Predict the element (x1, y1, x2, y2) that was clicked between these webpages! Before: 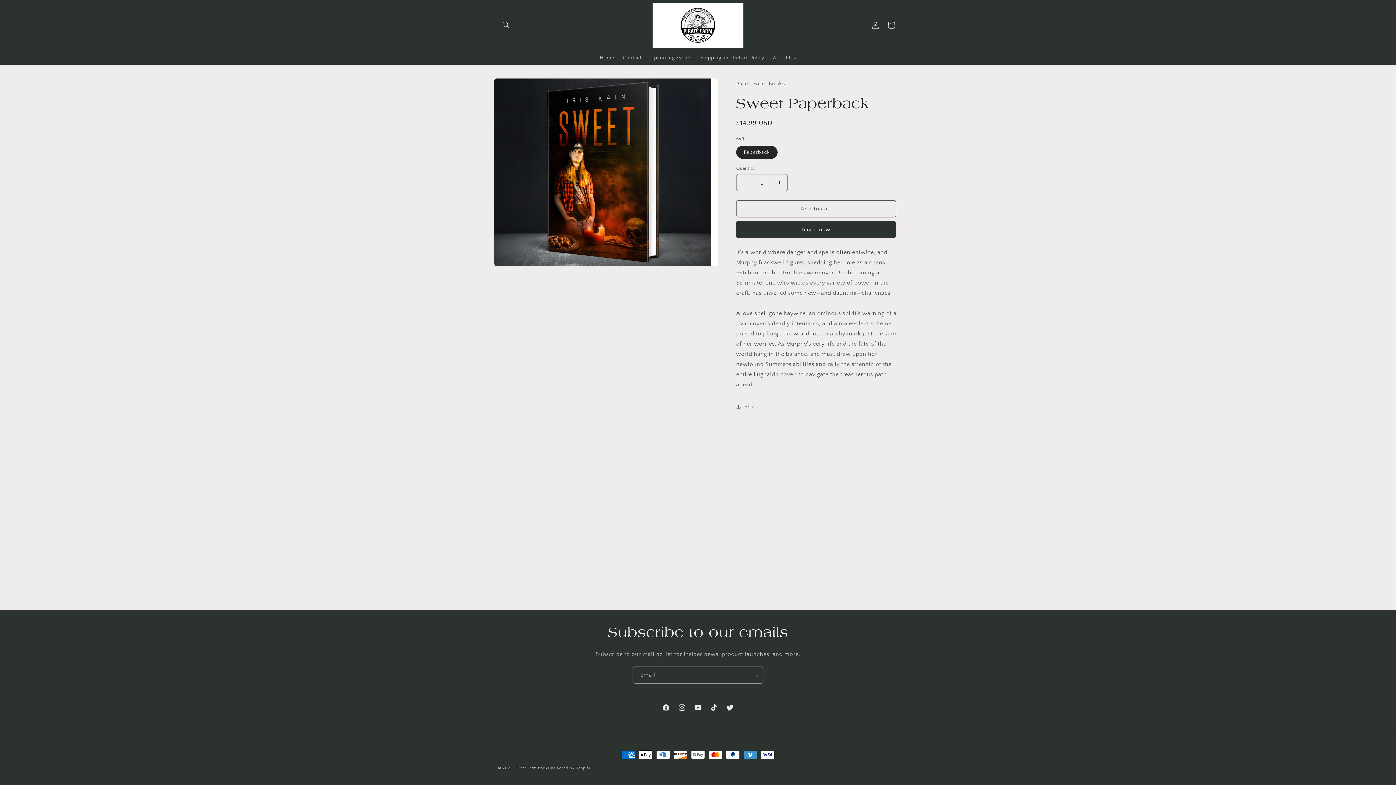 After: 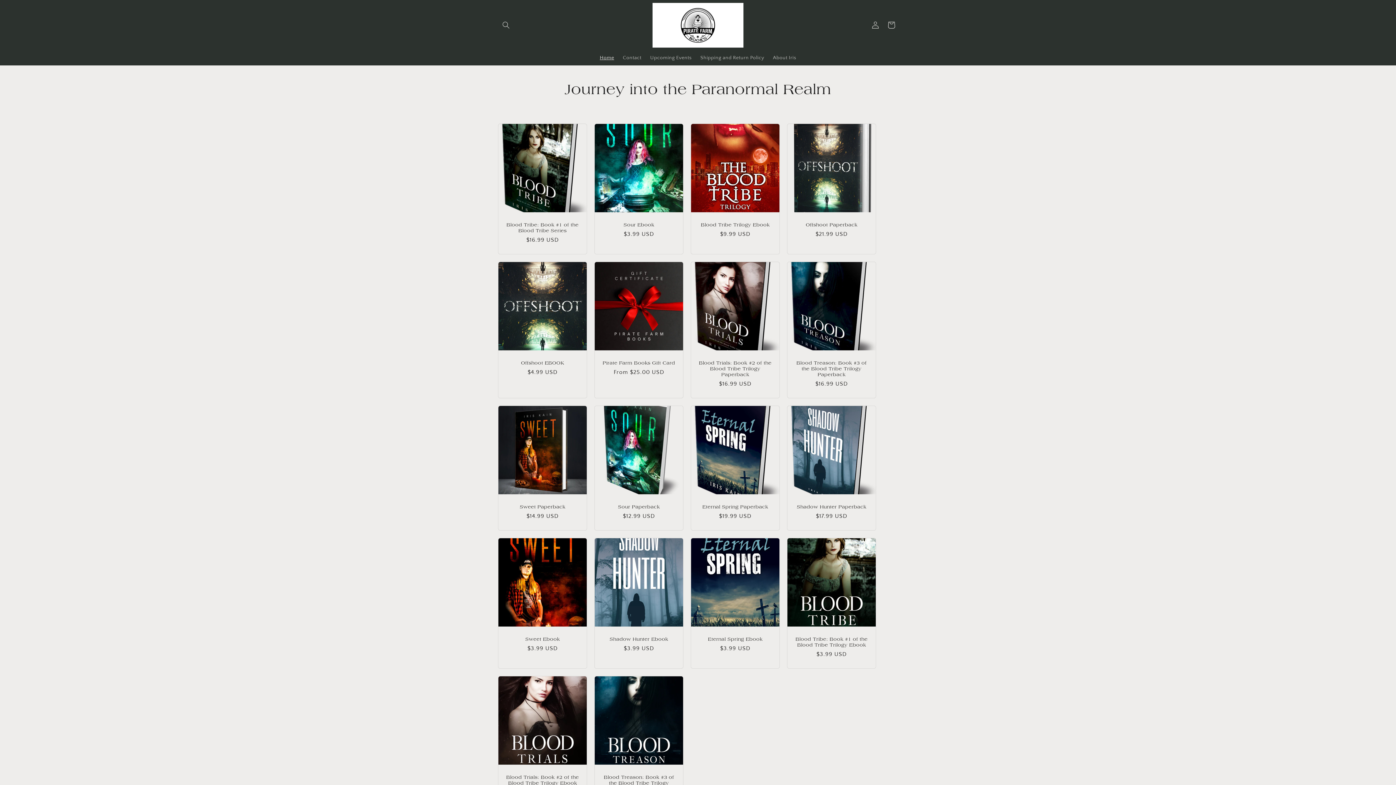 Action: bbox: (515, 766, 549, 770) label: Pirate Farm Books